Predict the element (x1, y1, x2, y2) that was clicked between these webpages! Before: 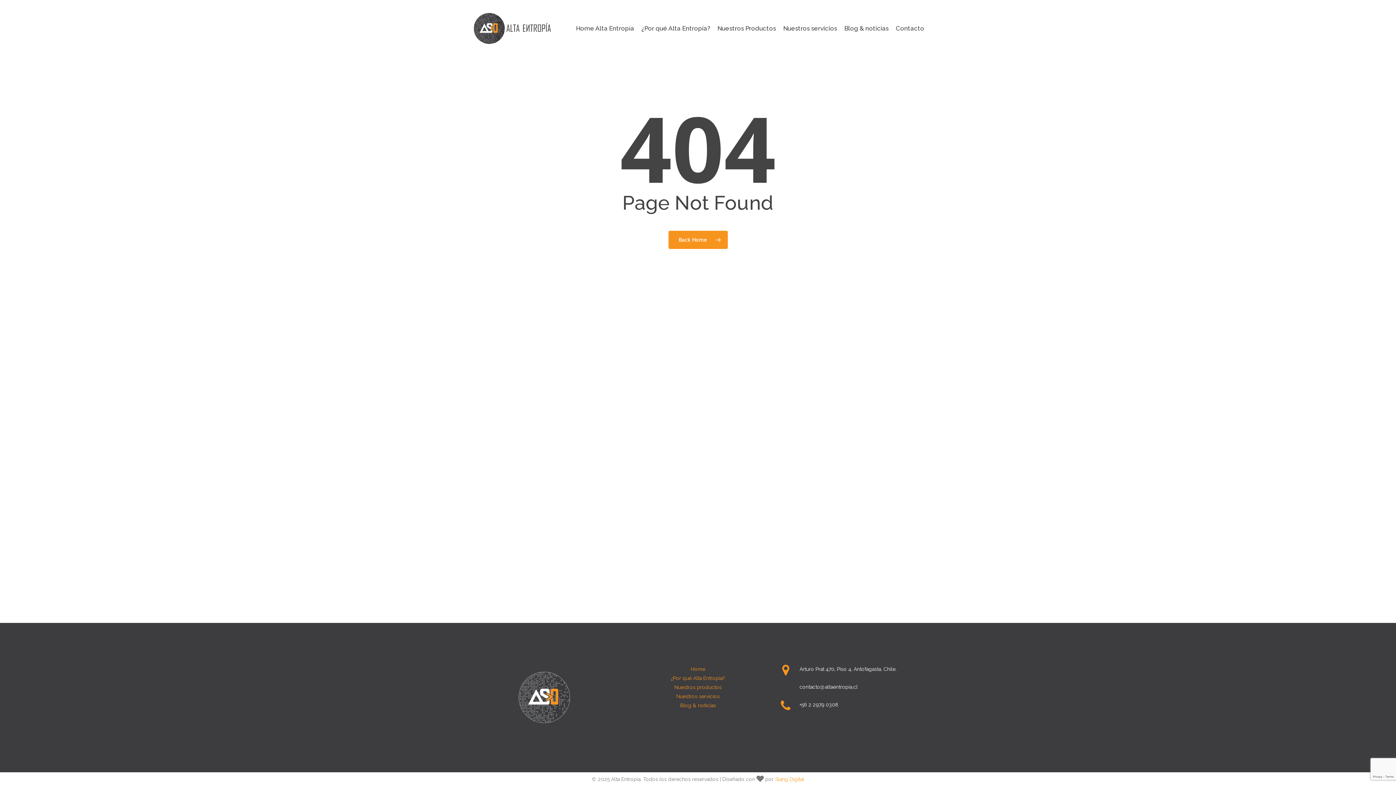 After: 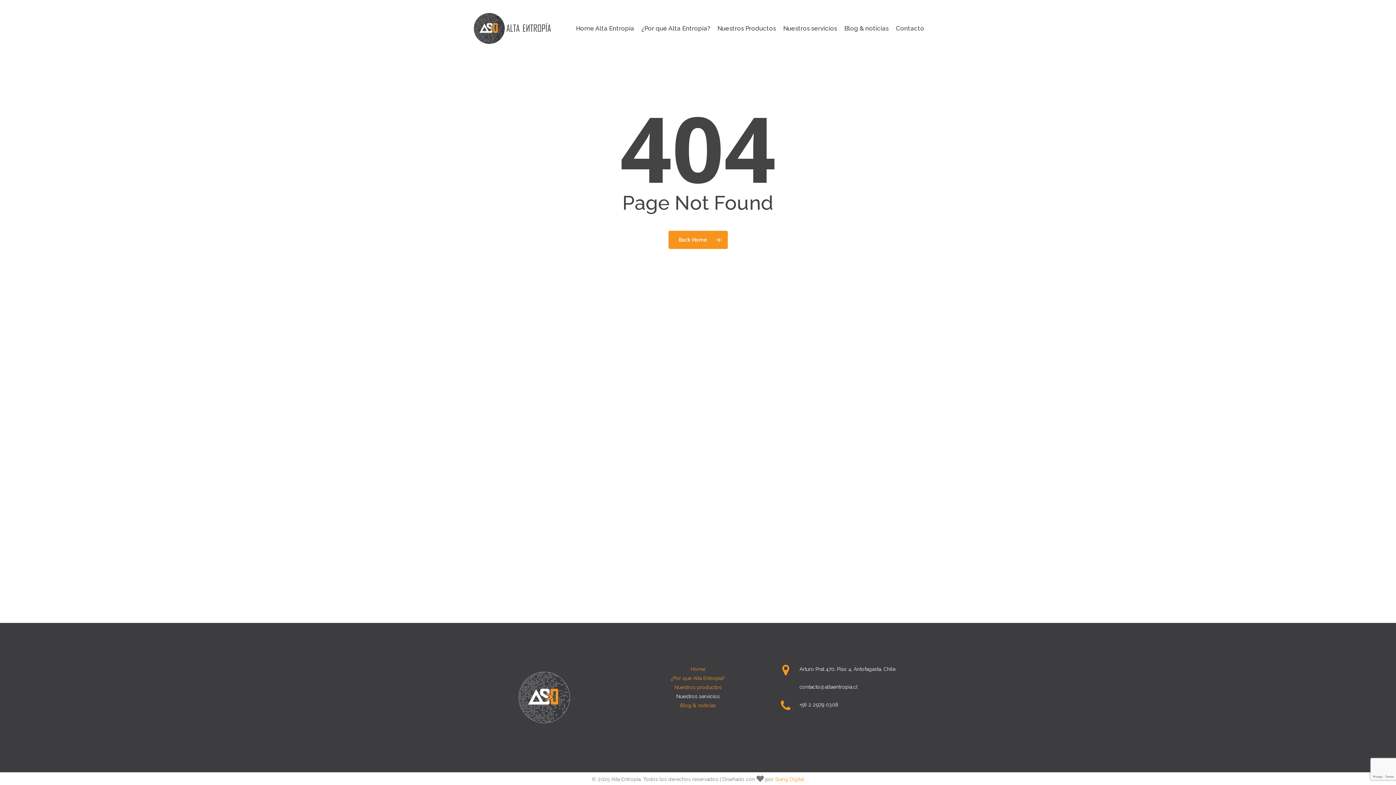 Action: label: Nuestros servicios bbox: (676, 693, 719, 699)